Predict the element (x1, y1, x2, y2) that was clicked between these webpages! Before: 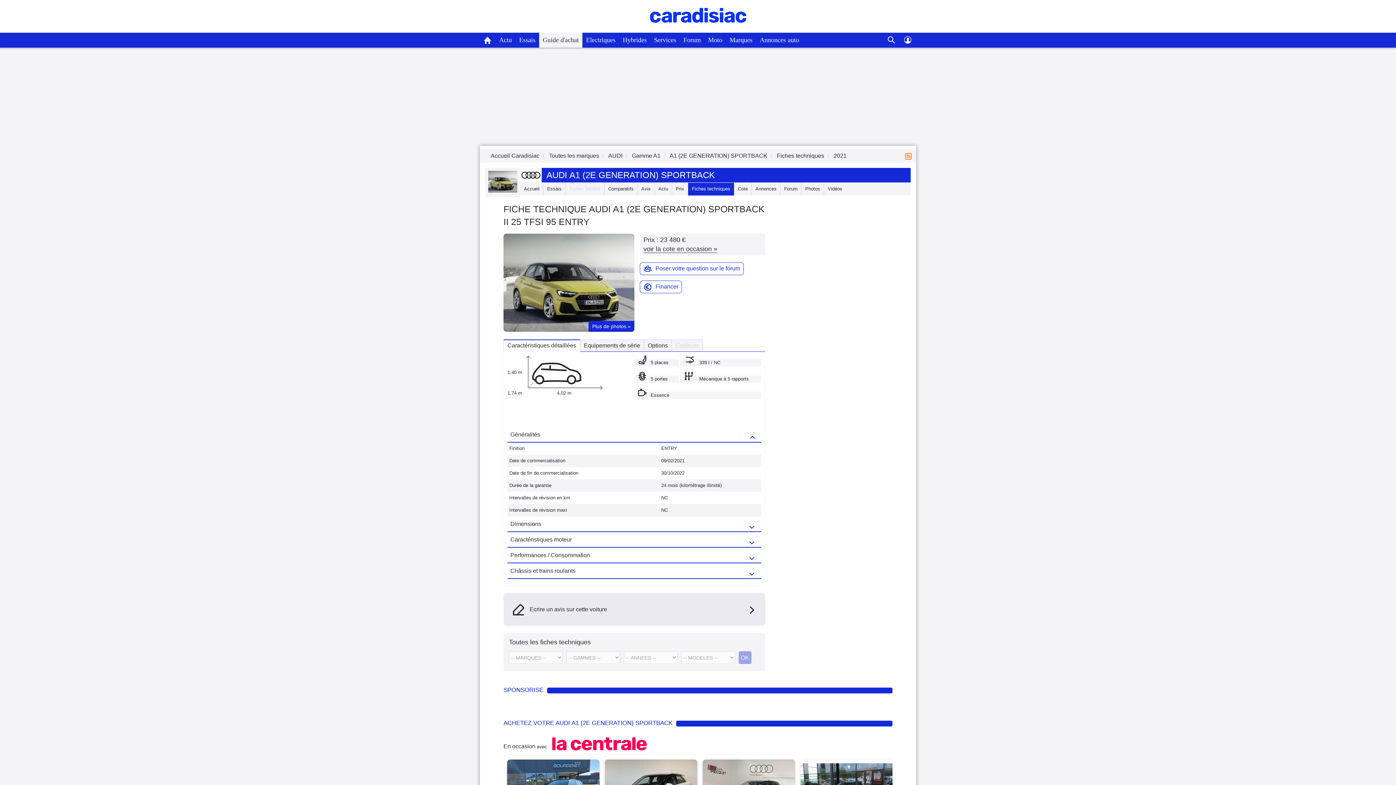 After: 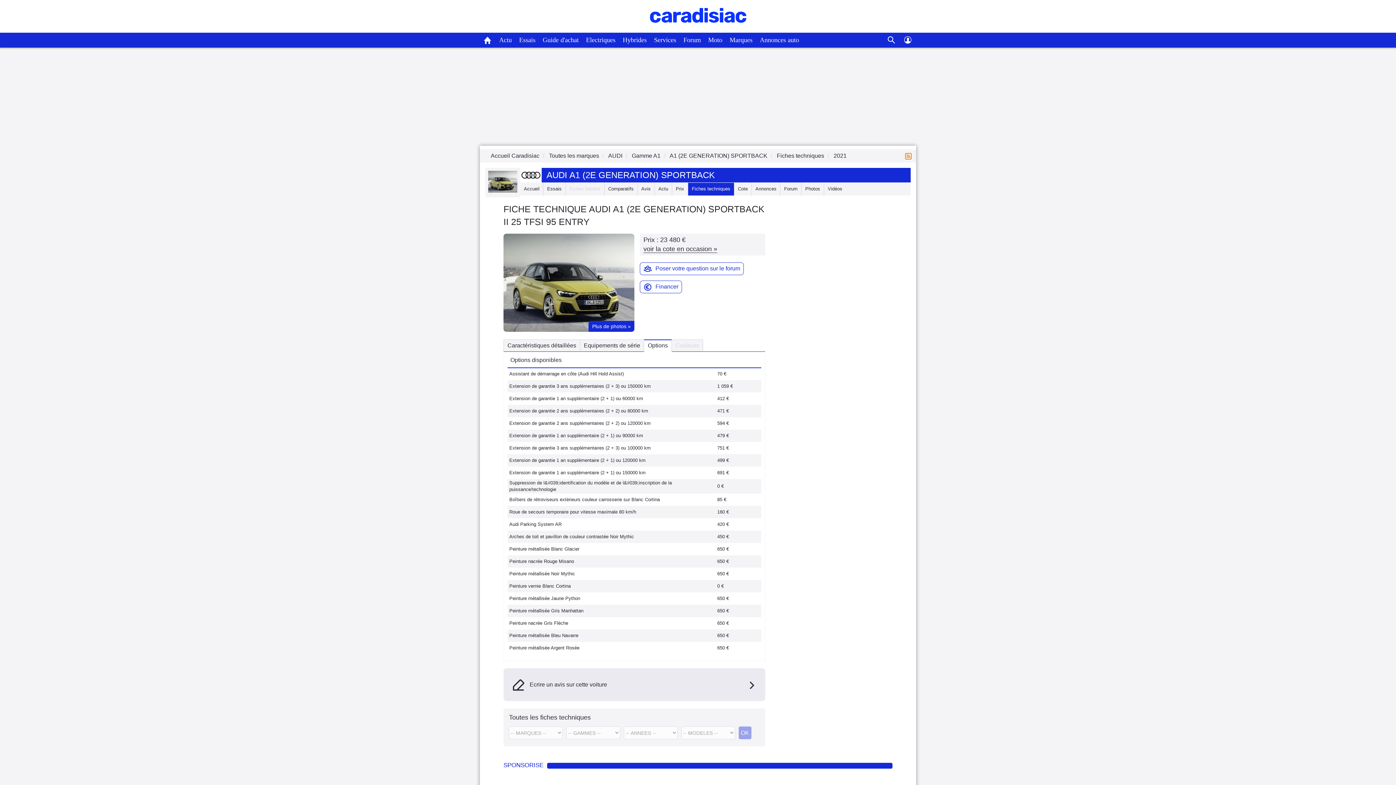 Action: bbox: (648, 342, 668, 348) label: Options